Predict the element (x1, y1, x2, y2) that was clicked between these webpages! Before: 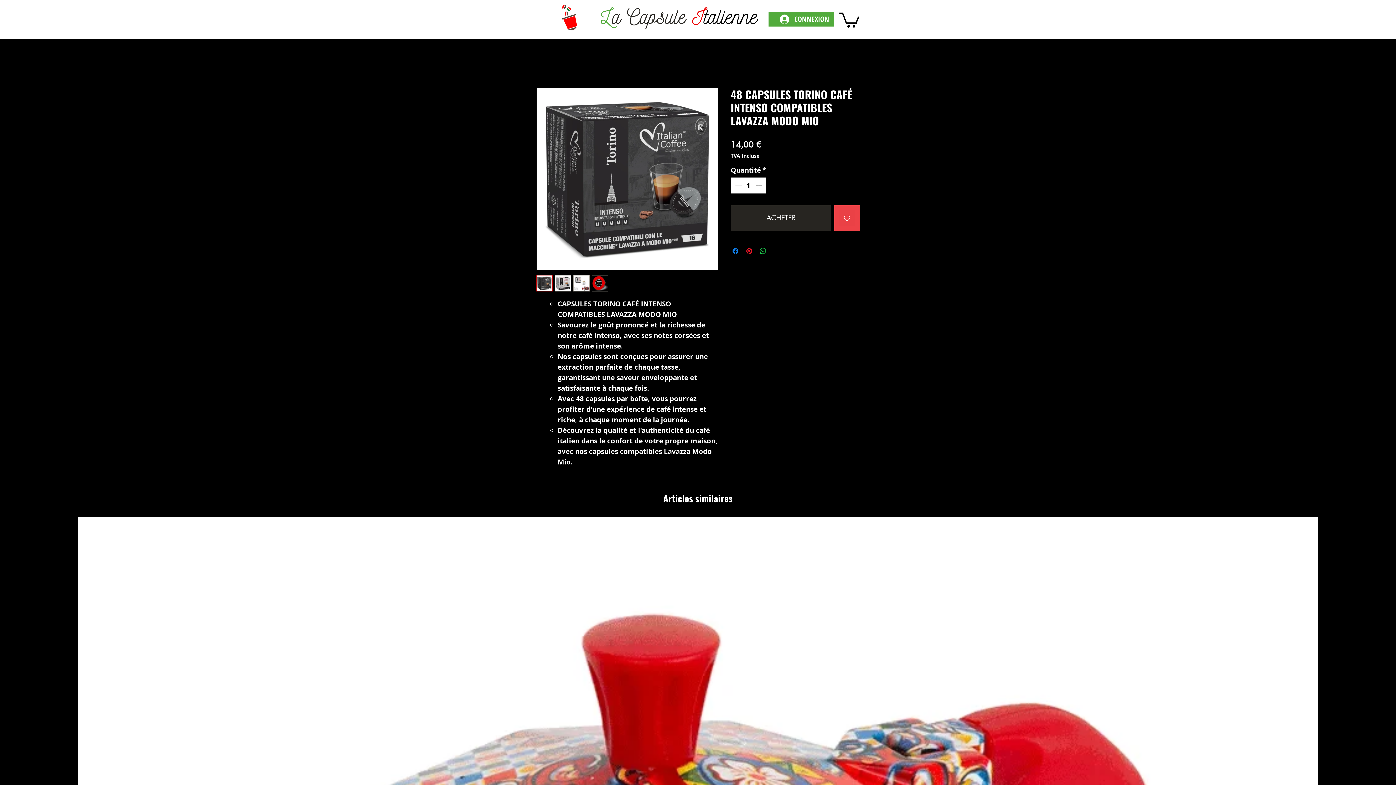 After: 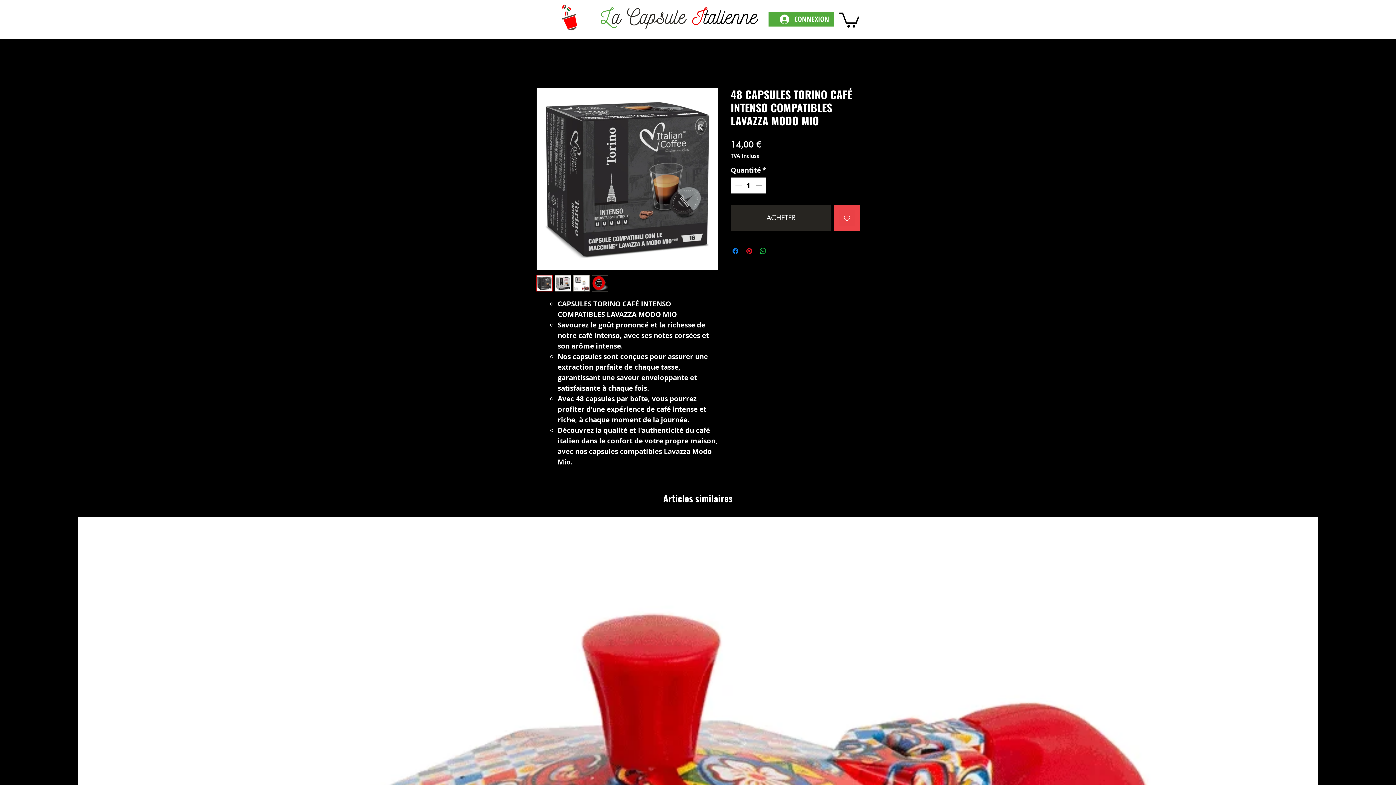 Action: bbox: (536, 275, 552, 291)